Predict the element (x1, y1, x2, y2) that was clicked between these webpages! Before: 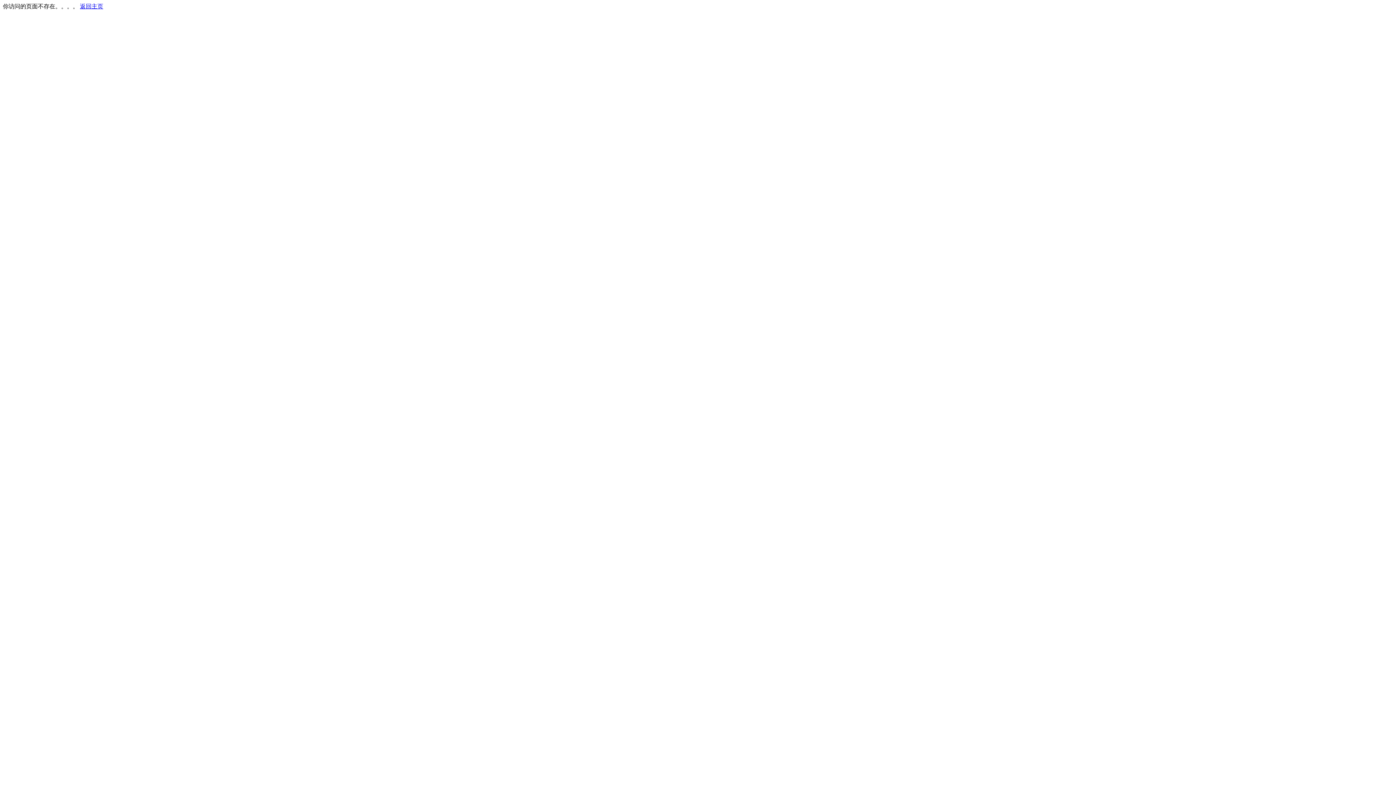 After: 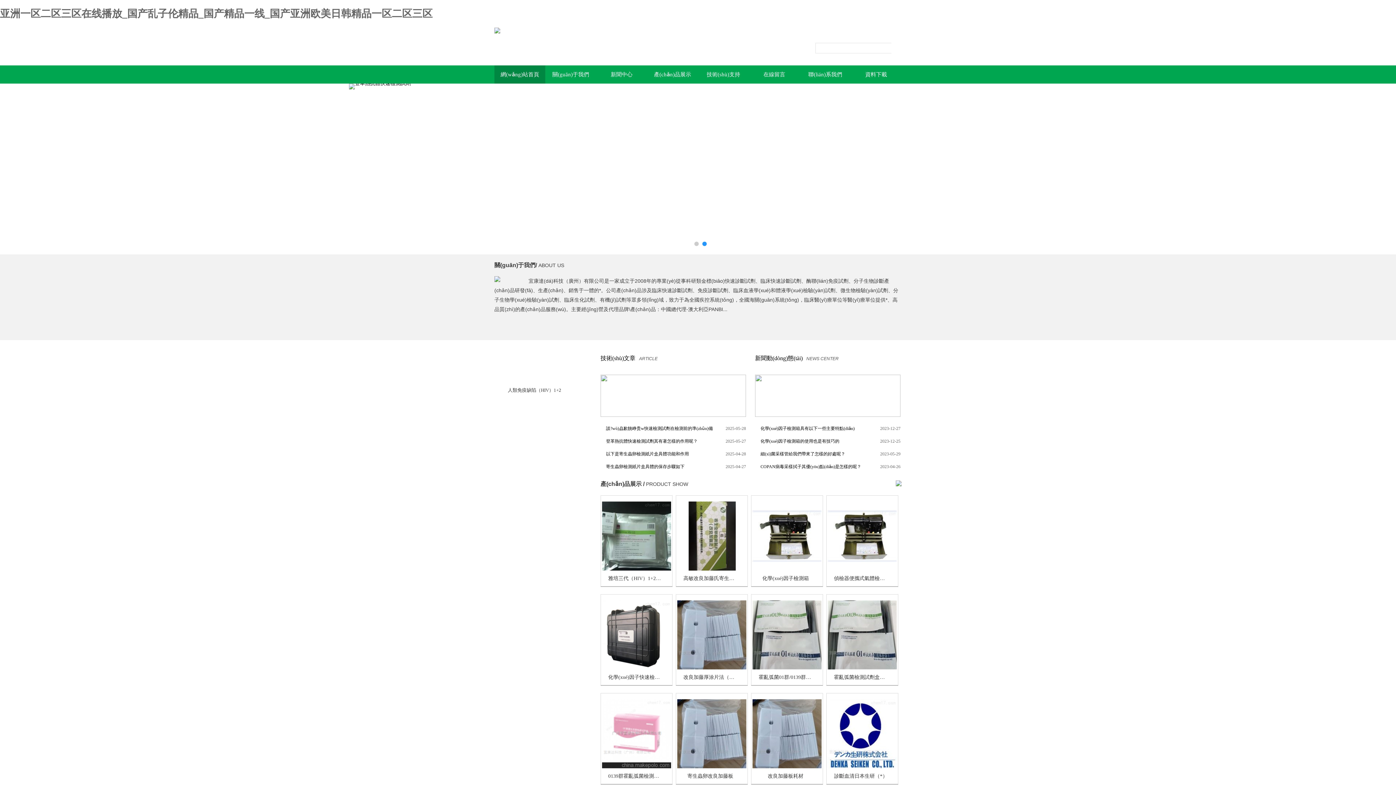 Action: label: 返回主页 bbox: (80, 3, 103, 9)